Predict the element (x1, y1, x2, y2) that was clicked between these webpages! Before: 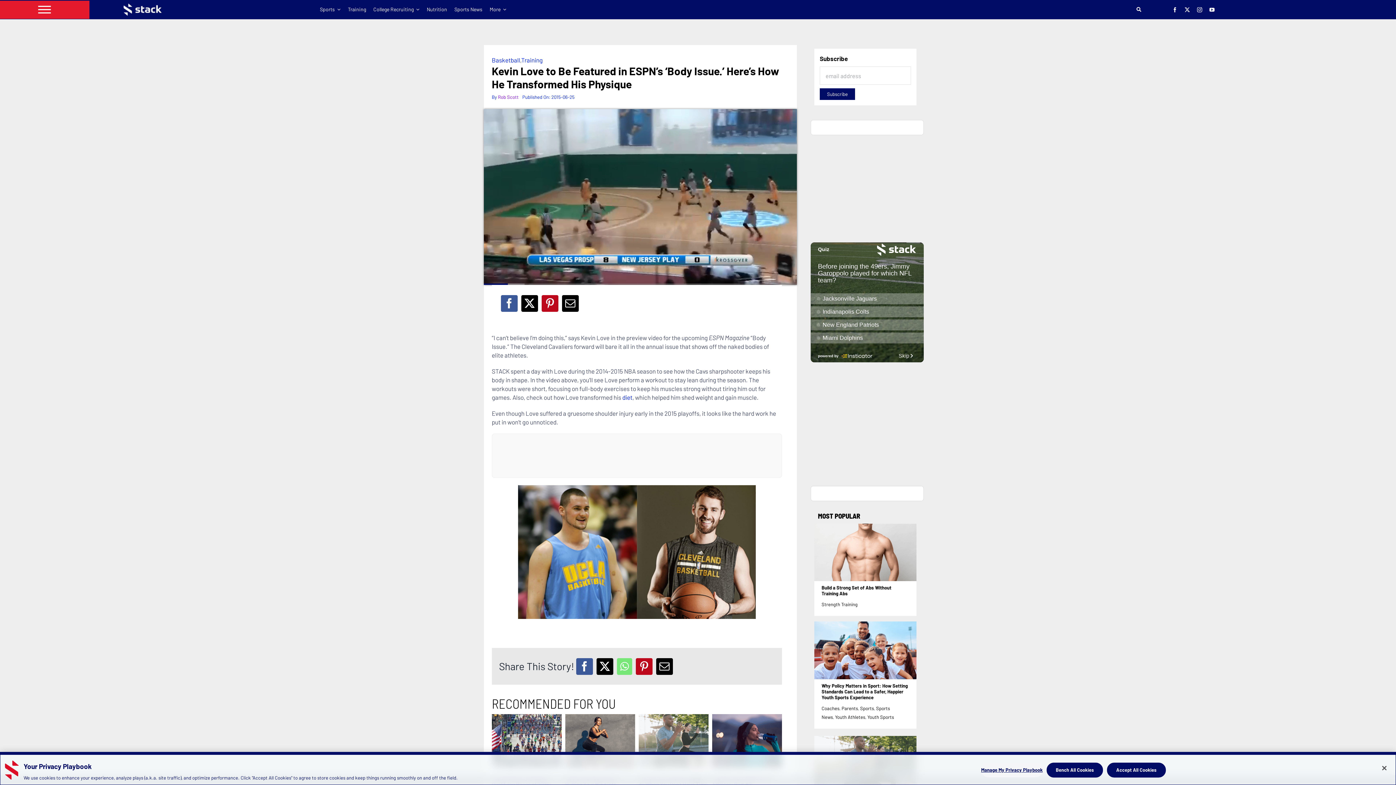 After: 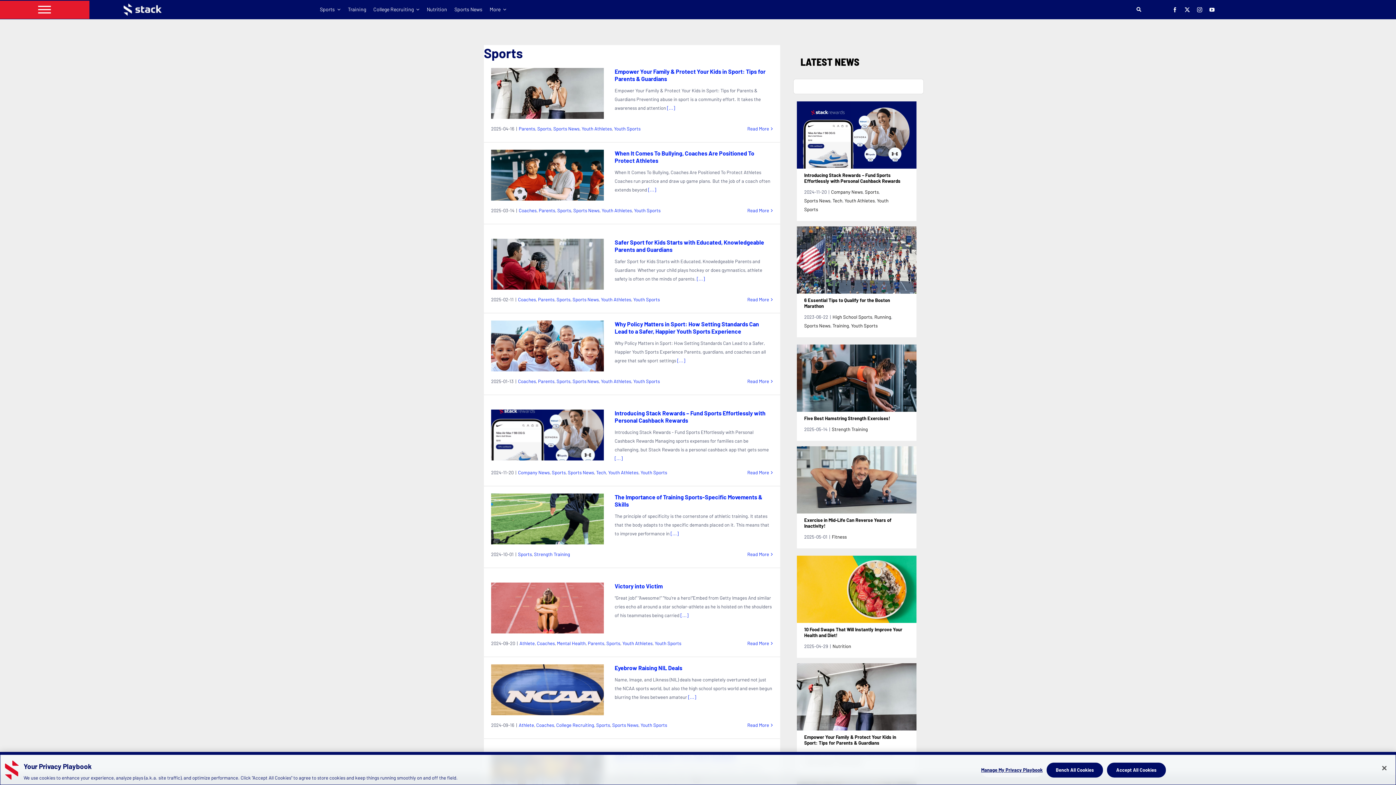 Action: label: Sports bbox: (860, 705, 874, 711)